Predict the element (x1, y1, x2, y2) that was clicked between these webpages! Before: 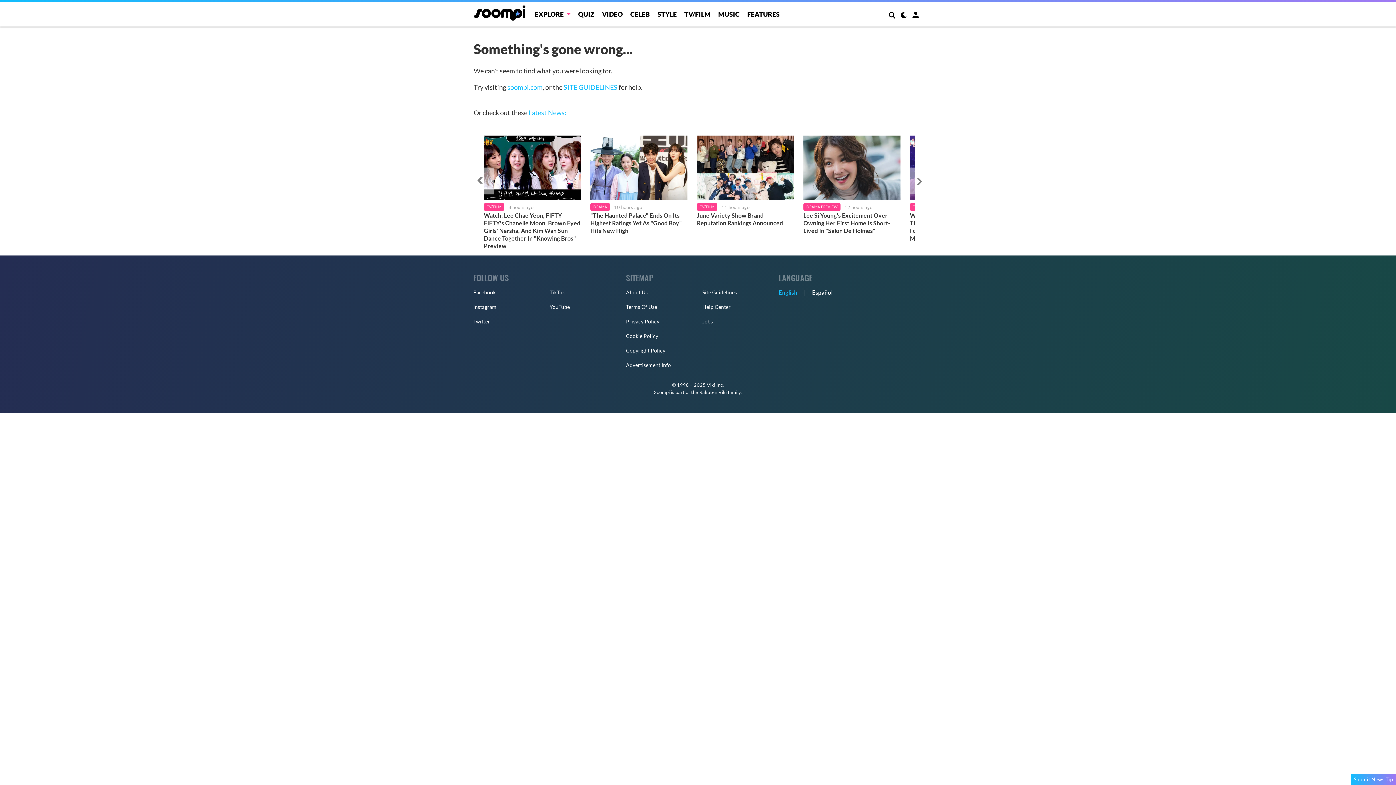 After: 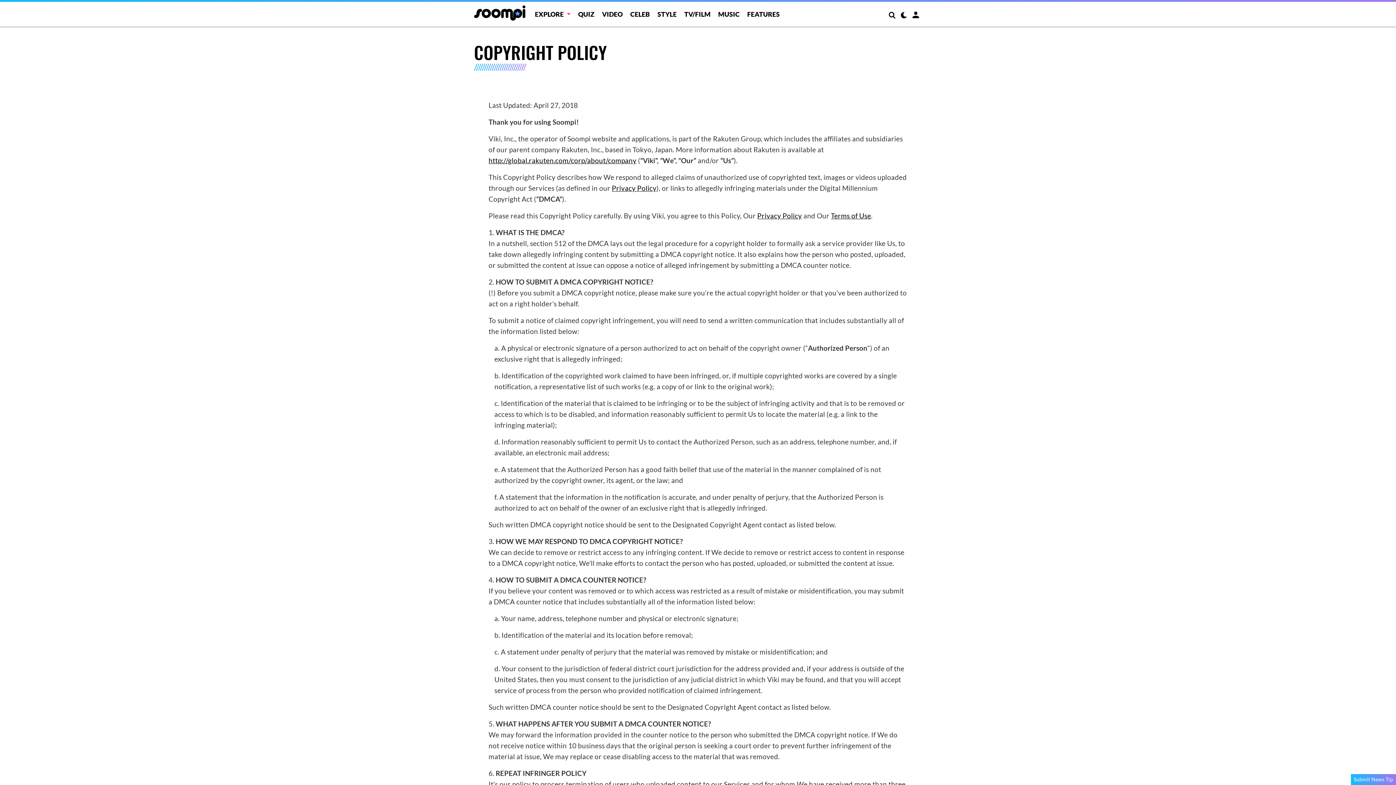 Action: bbox: (626, 347, 665, 353) label: Copyright Policy